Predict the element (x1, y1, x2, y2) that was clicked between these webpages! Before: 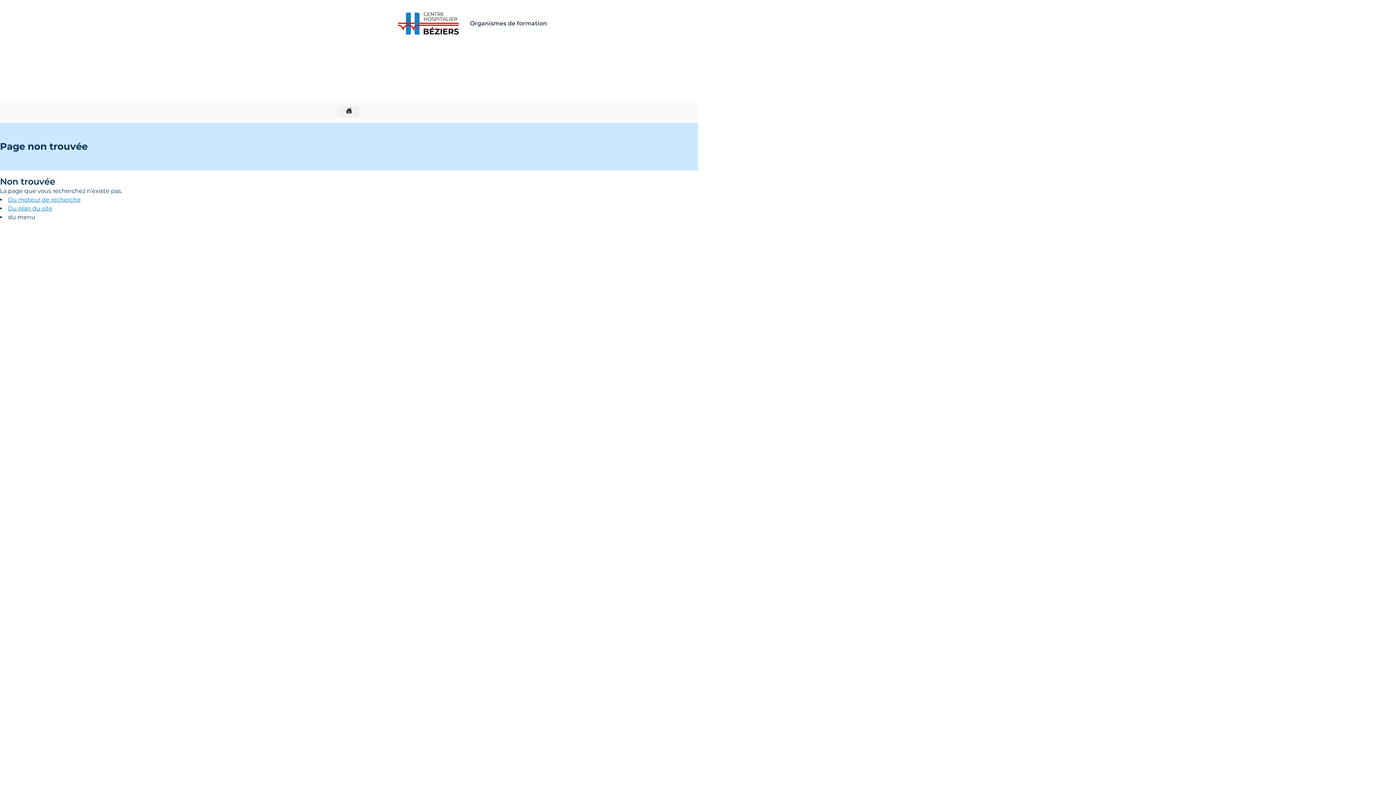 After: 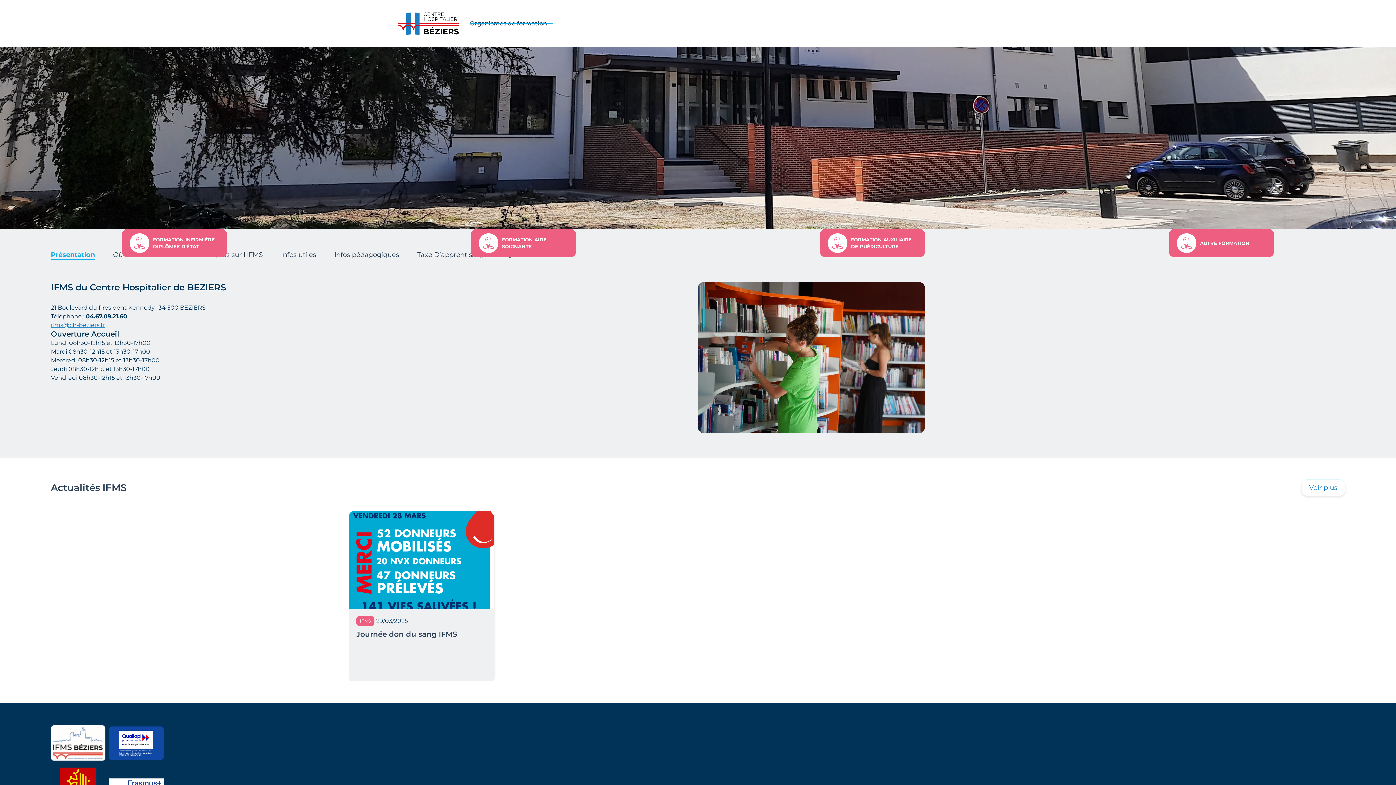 Action: bbox: (389, 0, 470, 47)